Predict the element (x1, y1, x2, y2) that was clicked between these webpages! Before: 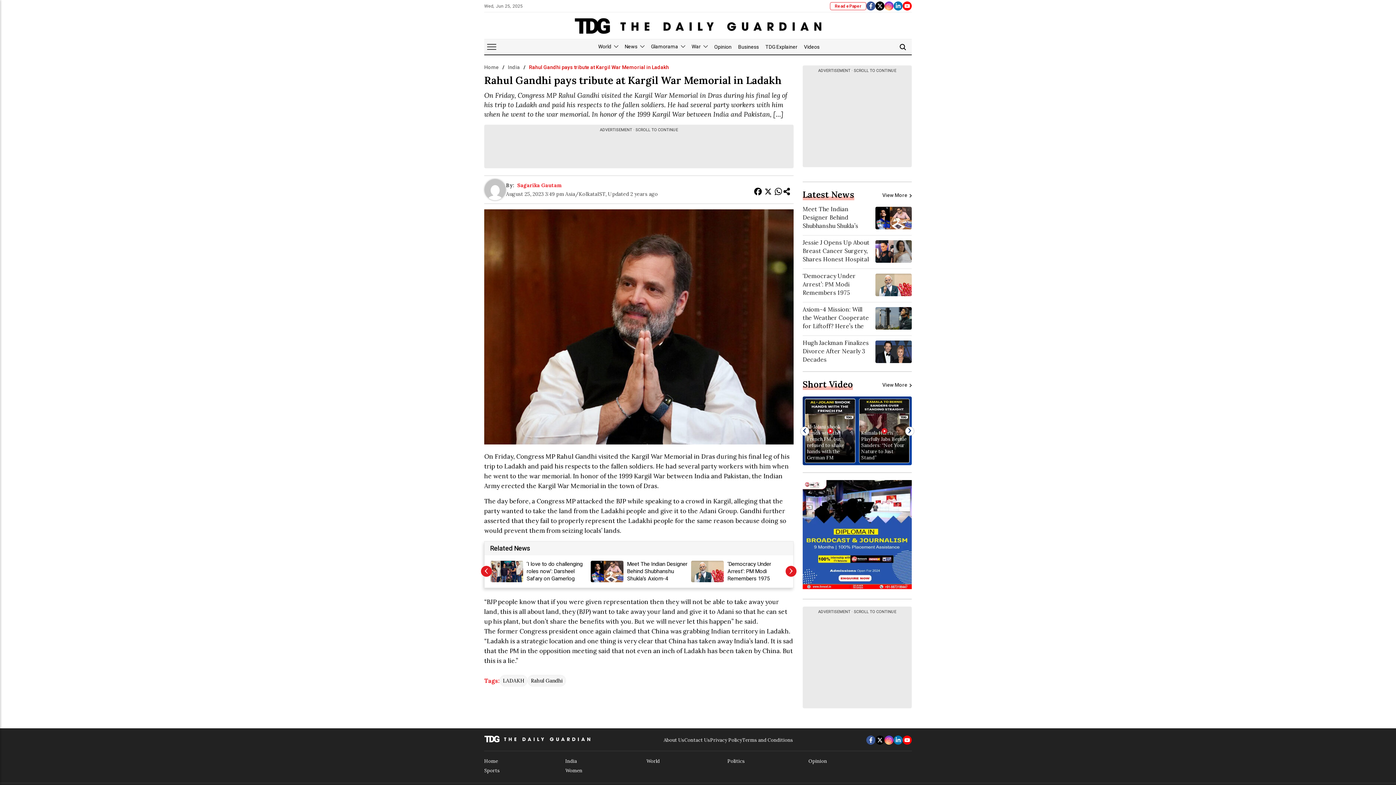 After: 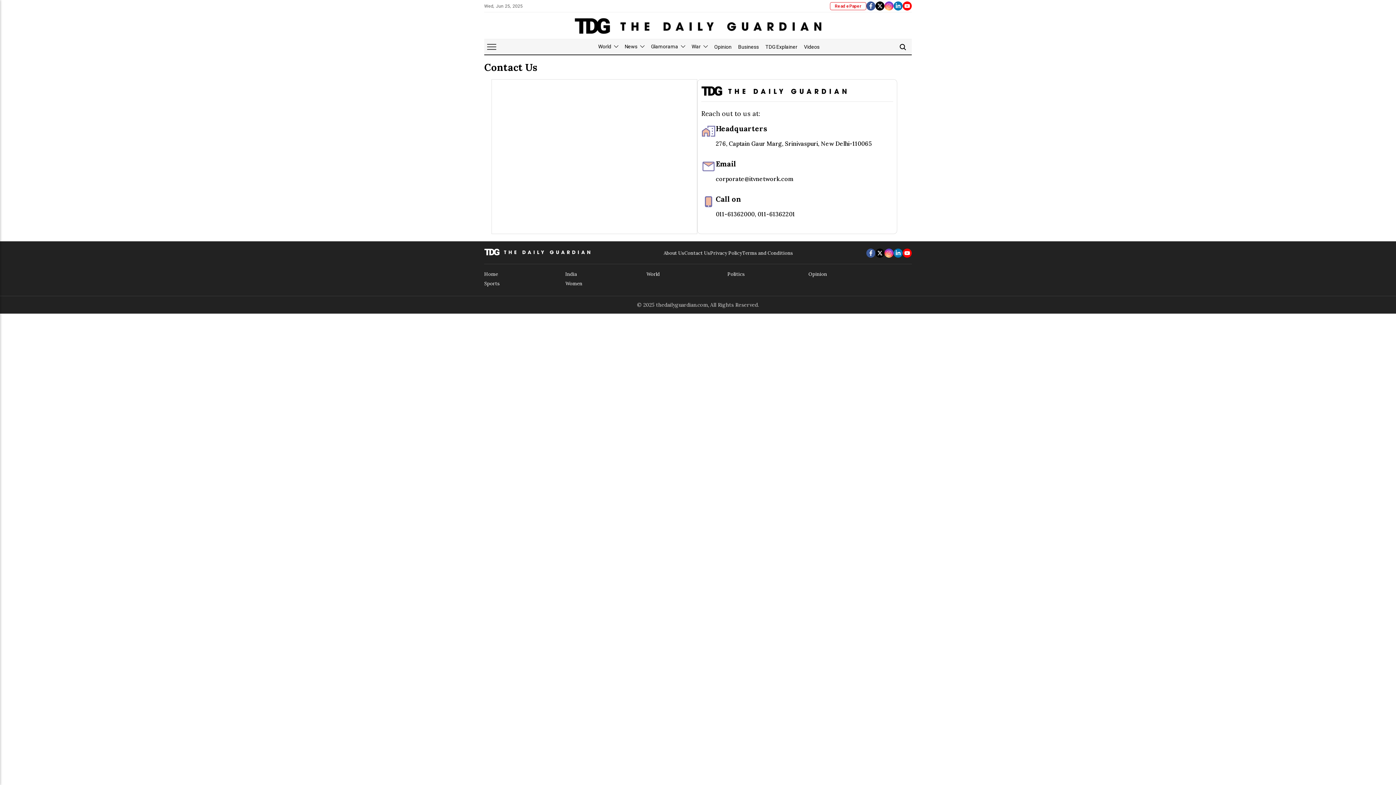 Action: bbox: (684, 736, 710, 745) label: Contact Us